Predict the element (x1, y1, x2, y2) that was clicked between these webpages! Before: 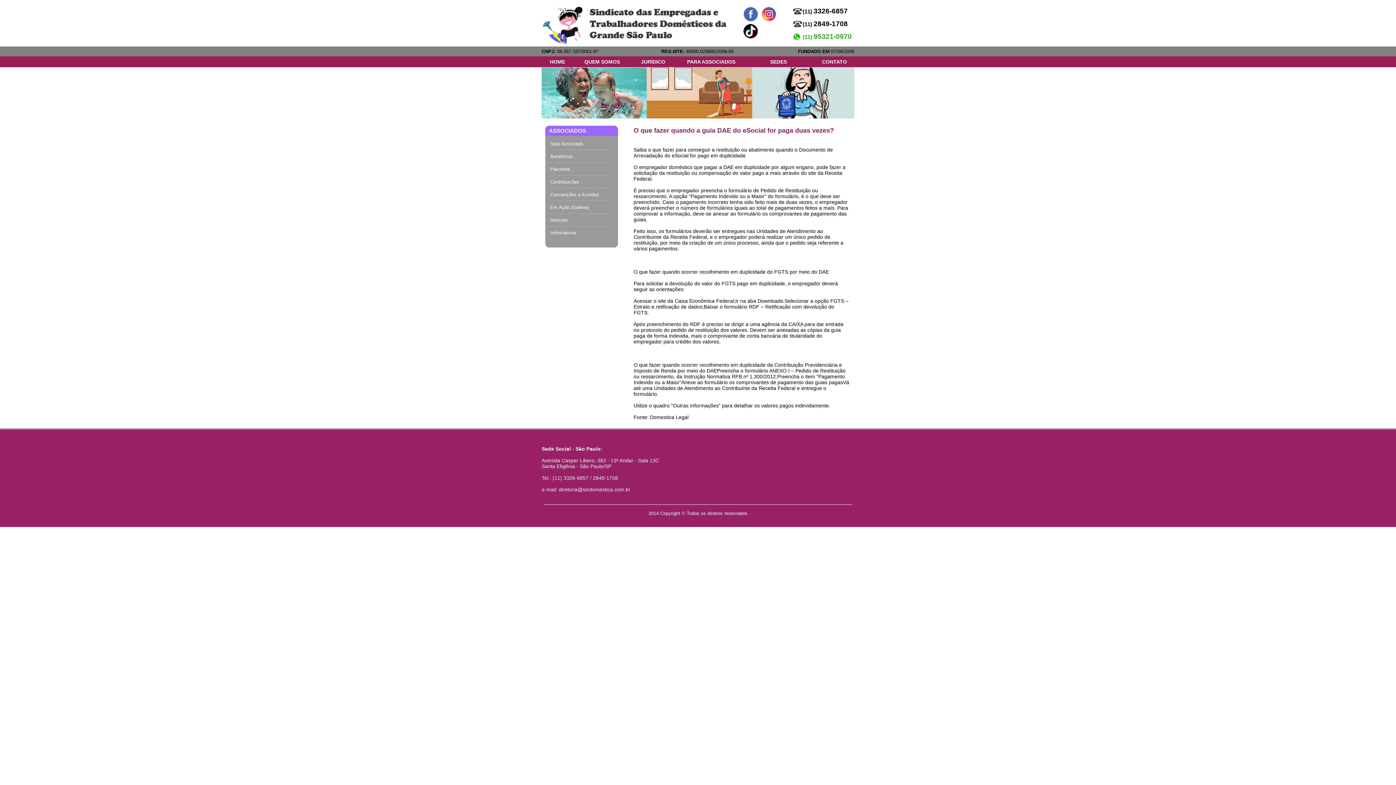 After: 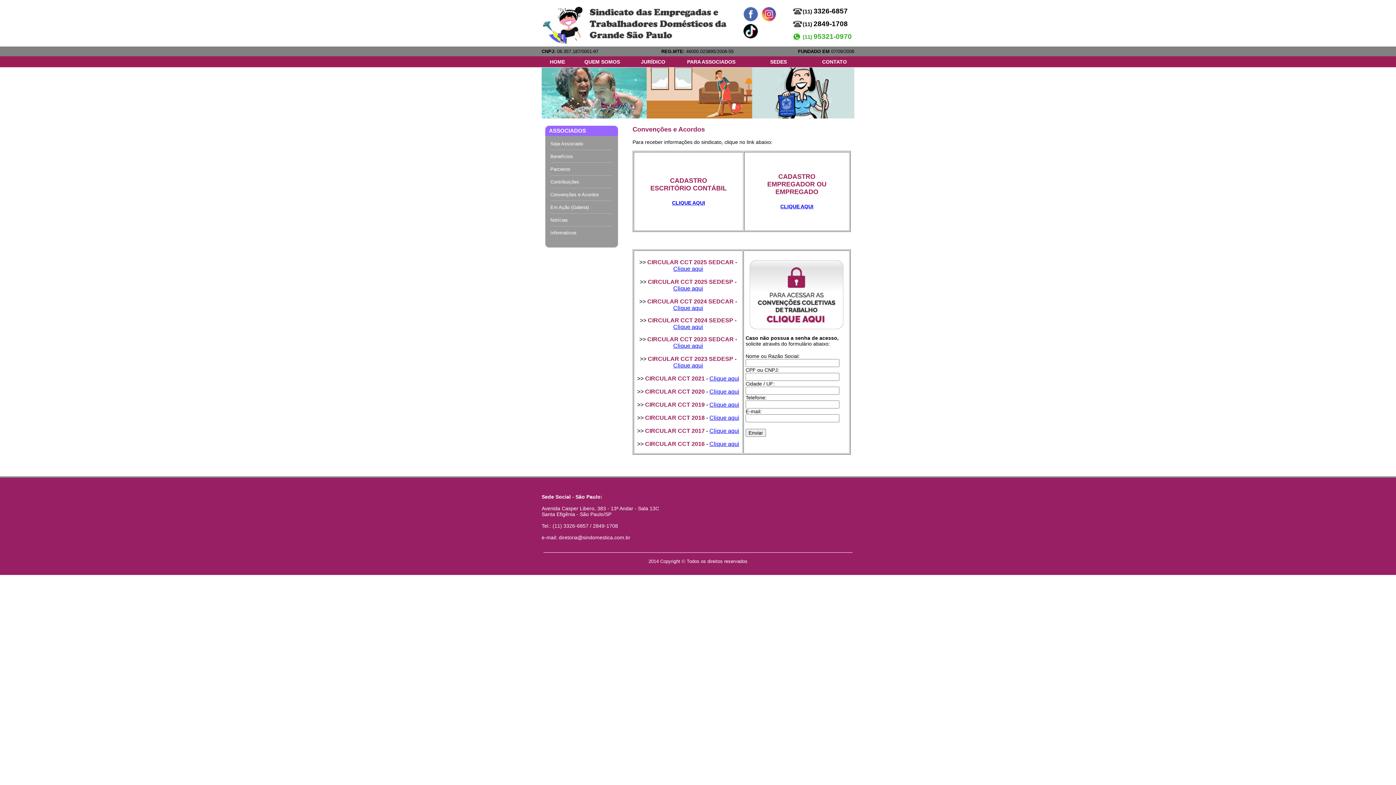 Action: label: Convenções e Acordos bbox: (550, 192, 599, 197)